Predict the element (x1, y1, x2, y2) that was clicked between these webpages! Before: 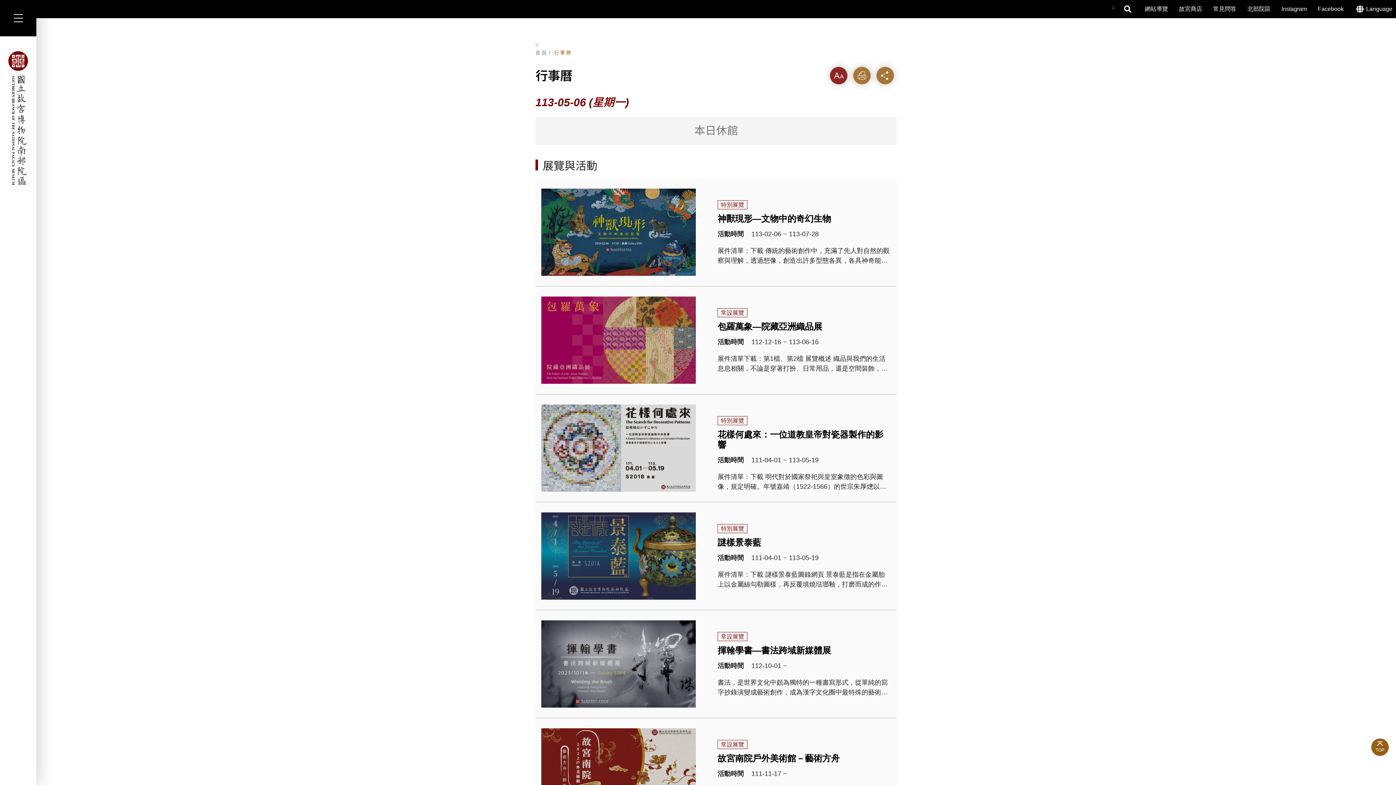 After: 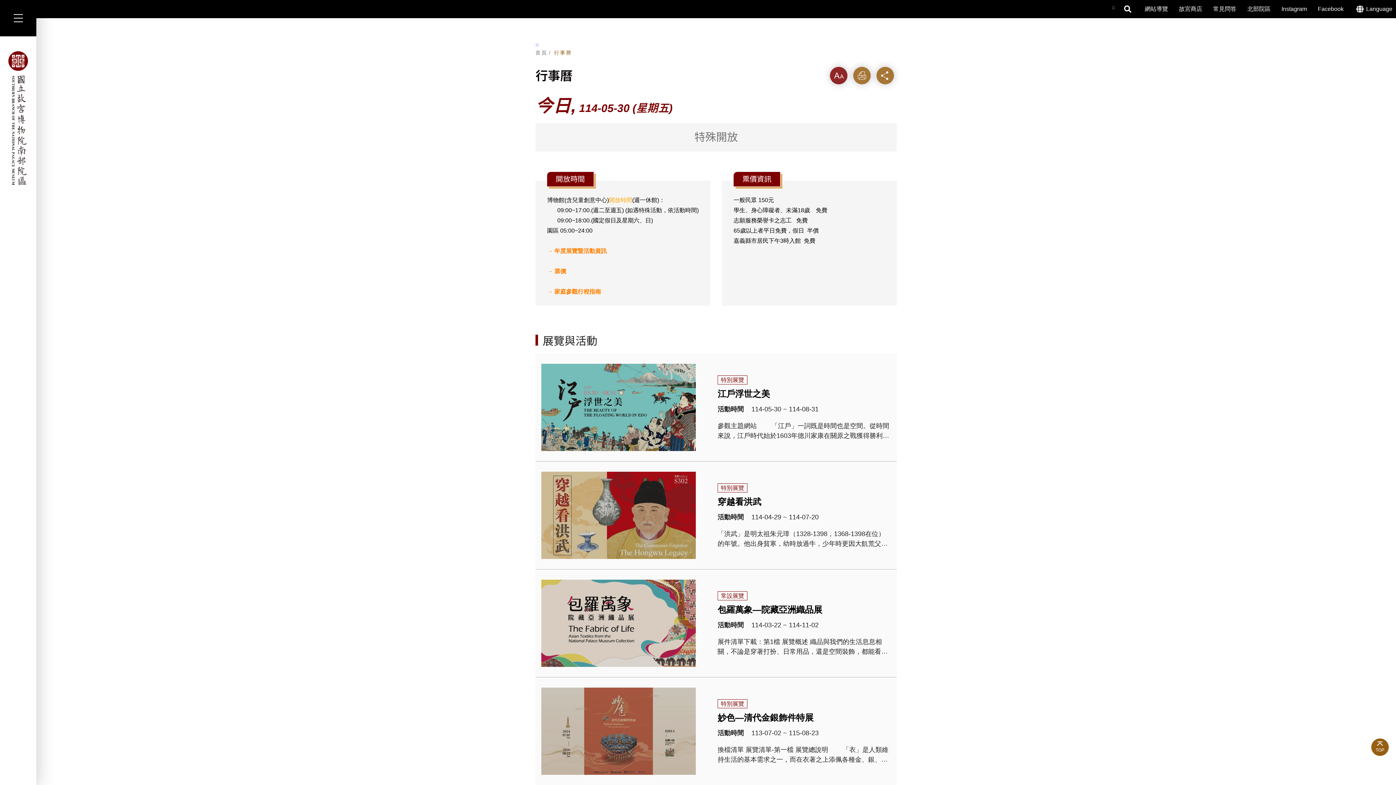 Action: label: 行事曆 bbox: (554, 50, 572, 55)